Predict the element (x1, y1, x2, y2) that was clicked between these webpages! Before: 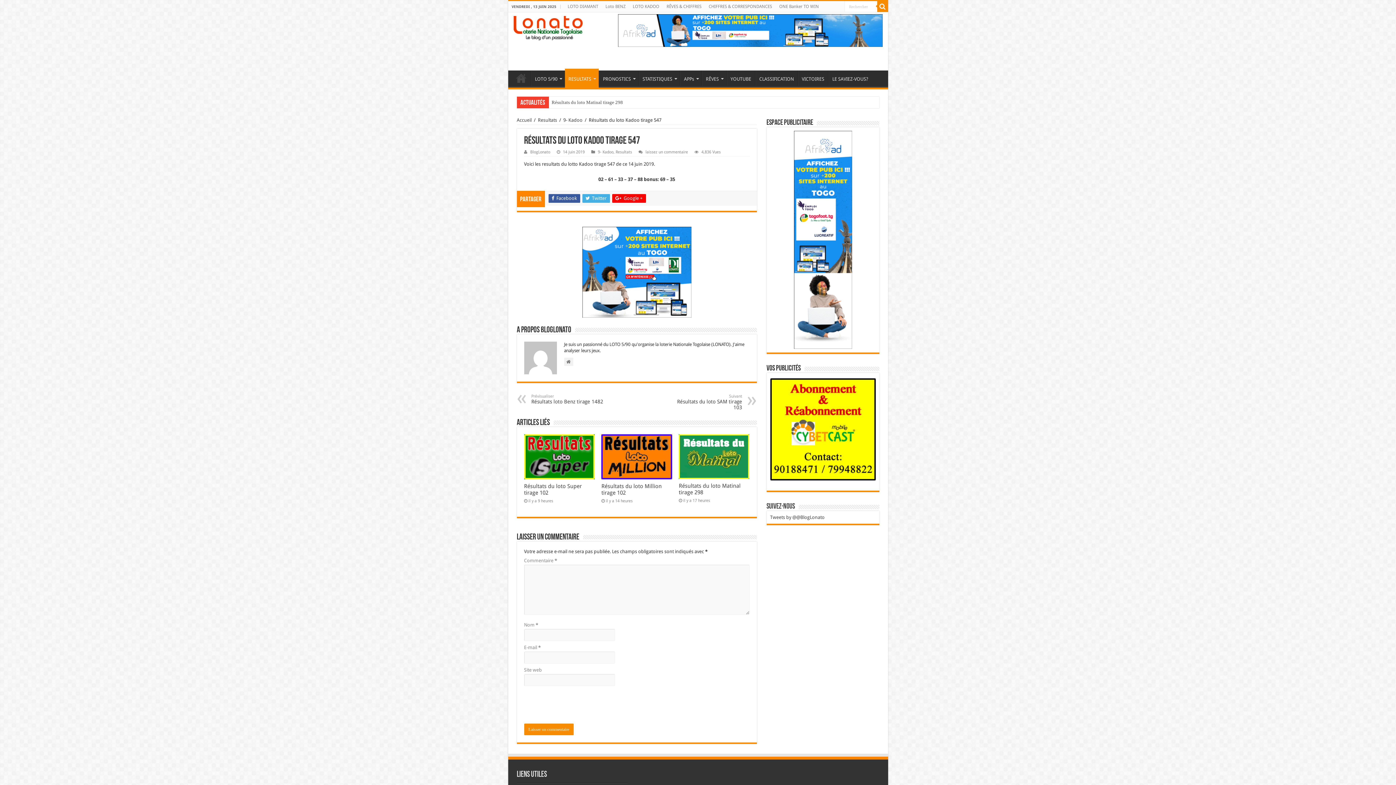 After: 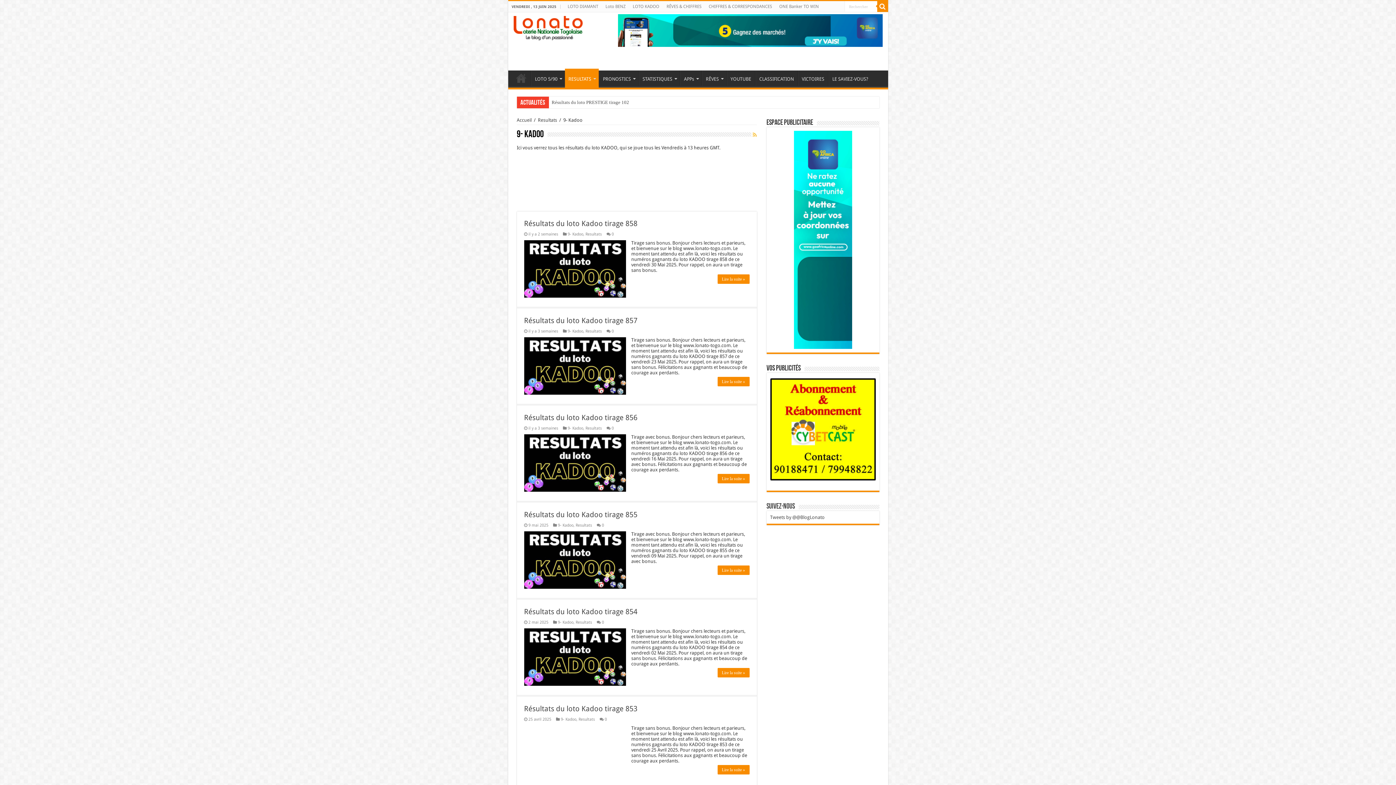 Action: bbox: (563, 117, 582, 122) label: 9- Kadoo